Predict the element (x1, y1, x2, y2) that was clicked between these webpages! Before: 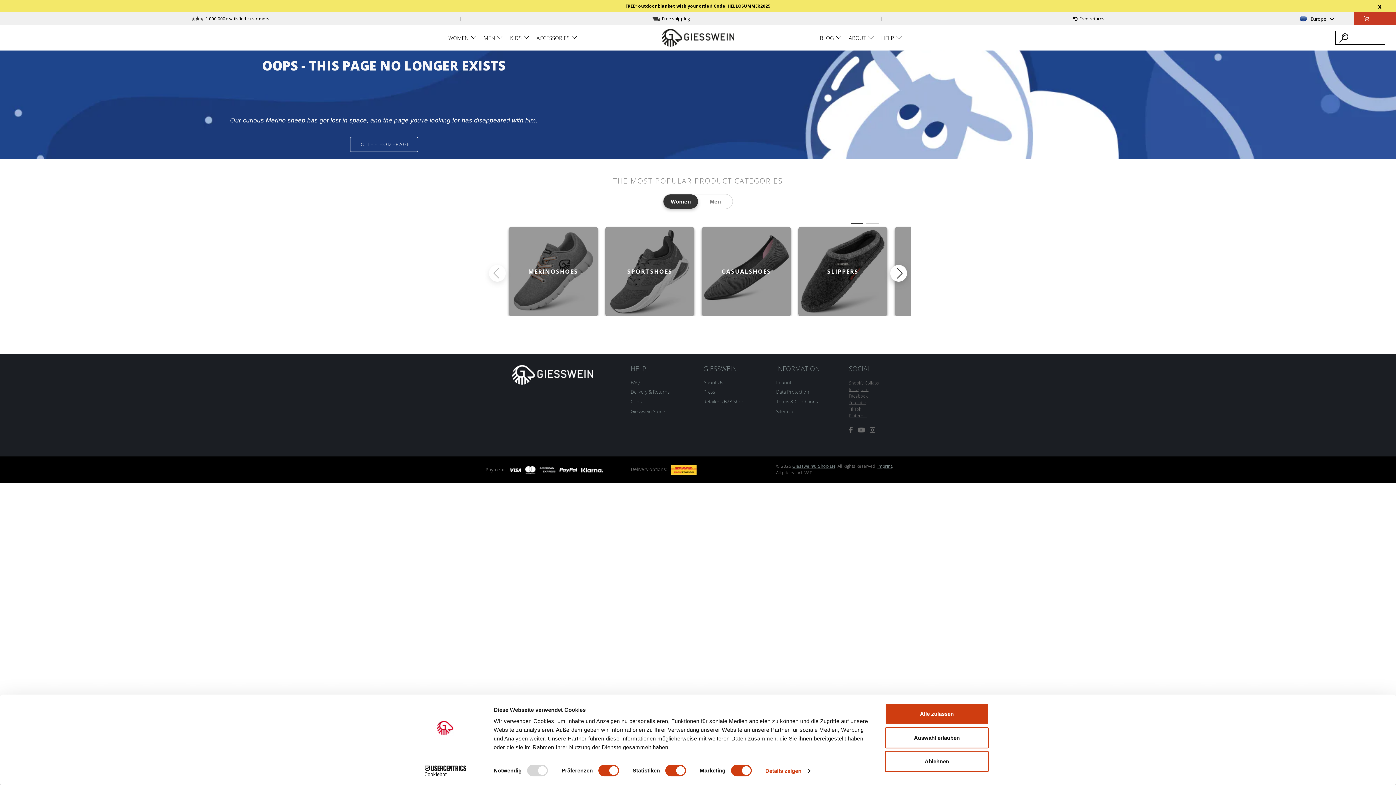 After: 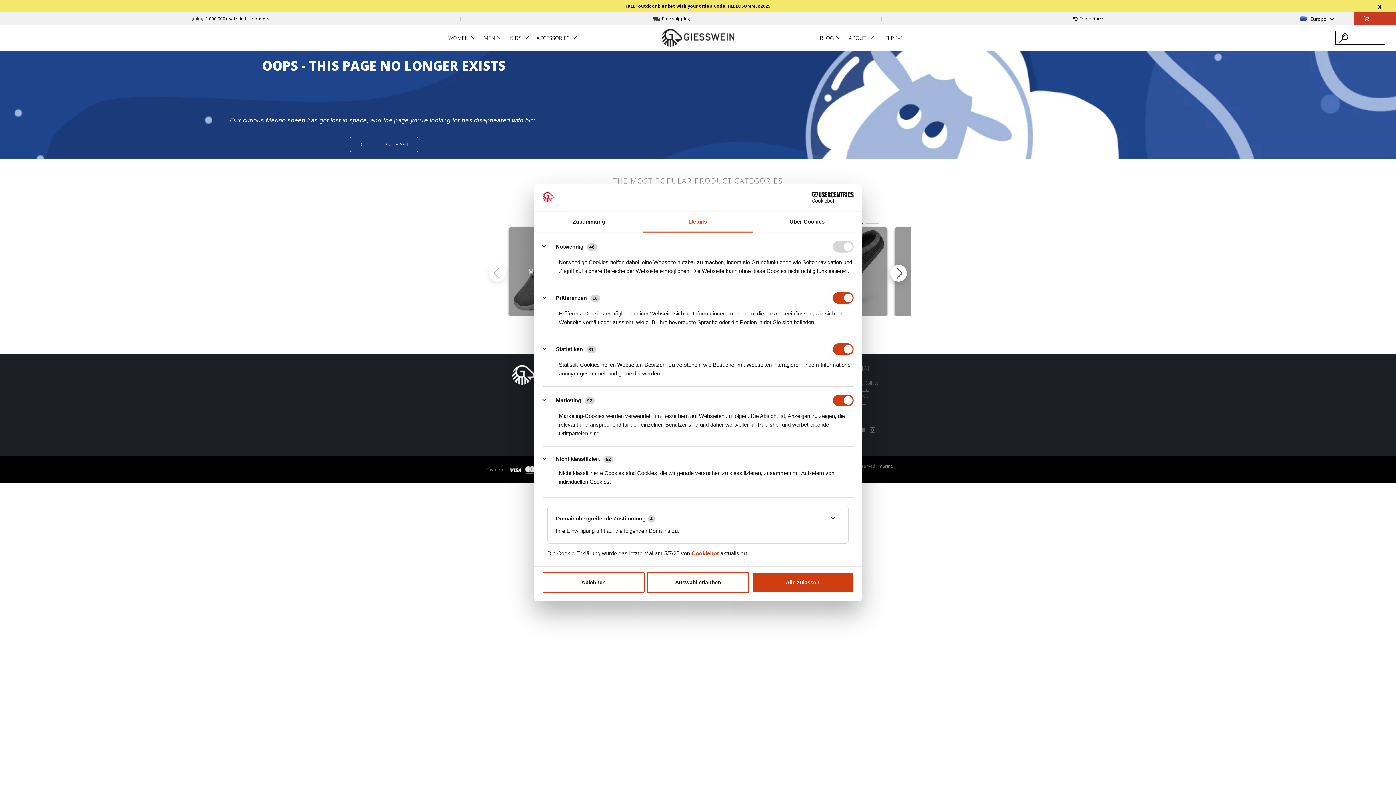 Action: label: Details zeigen bbox: (765, 765, 810, 776)